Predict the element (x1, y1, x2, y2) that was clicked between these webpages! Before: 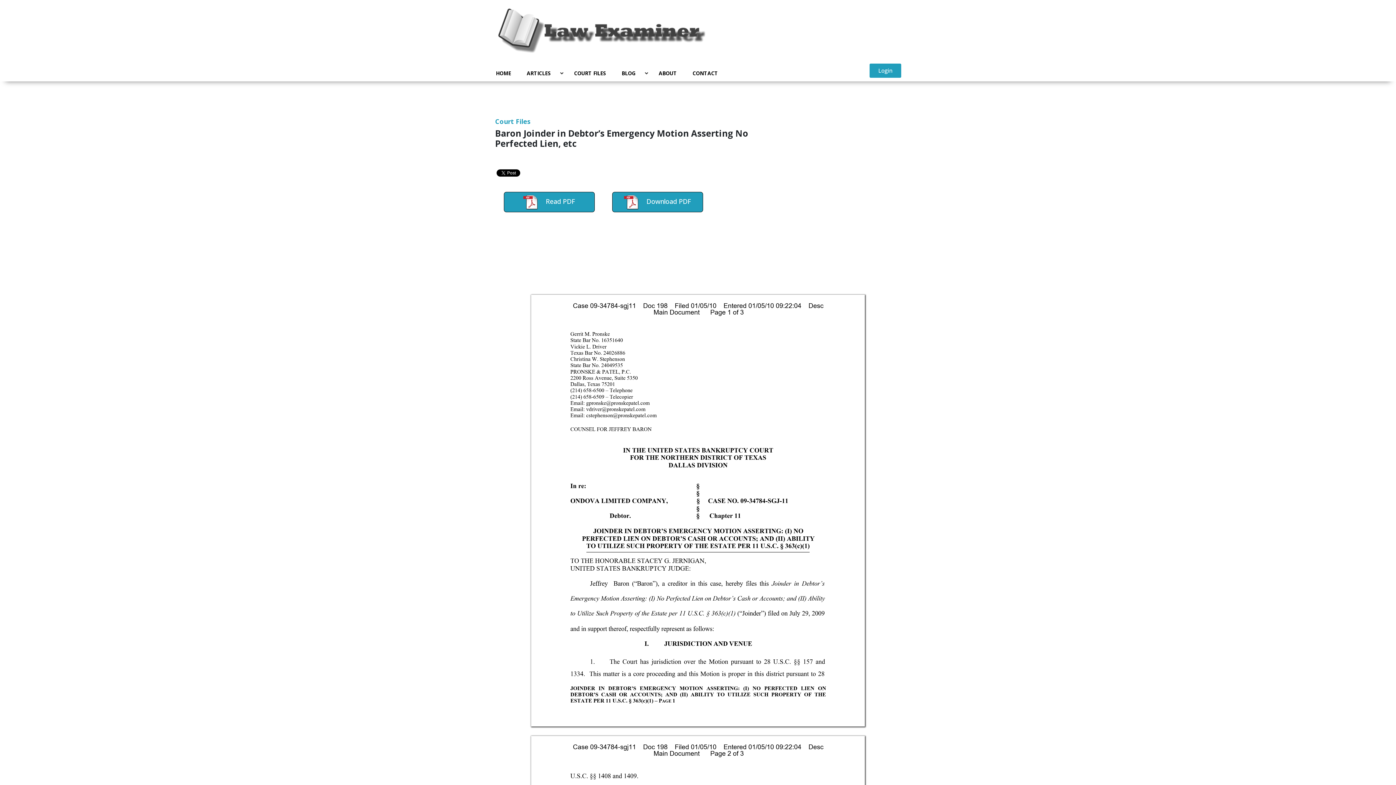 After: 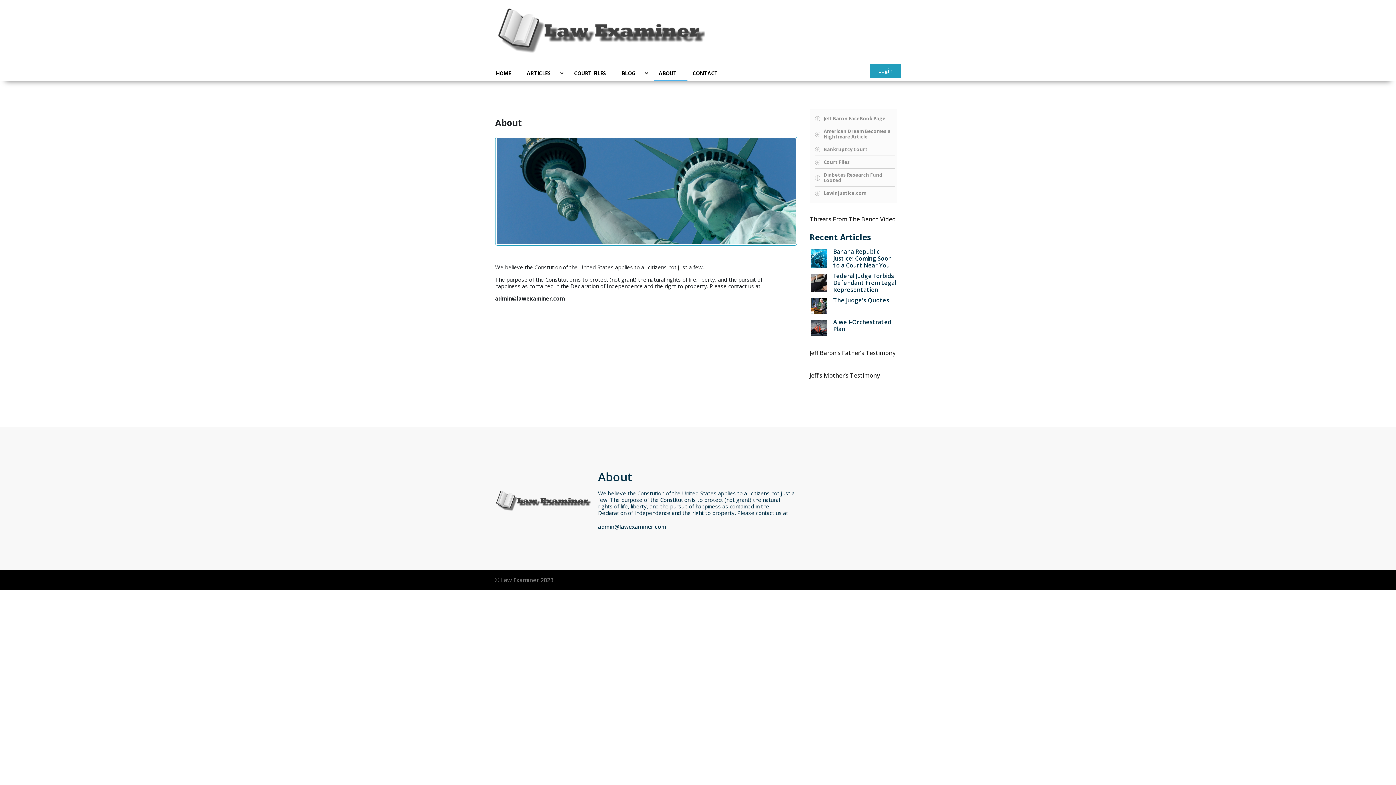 Action: bbox: (653, 66, 682, 80) label: ABOUT